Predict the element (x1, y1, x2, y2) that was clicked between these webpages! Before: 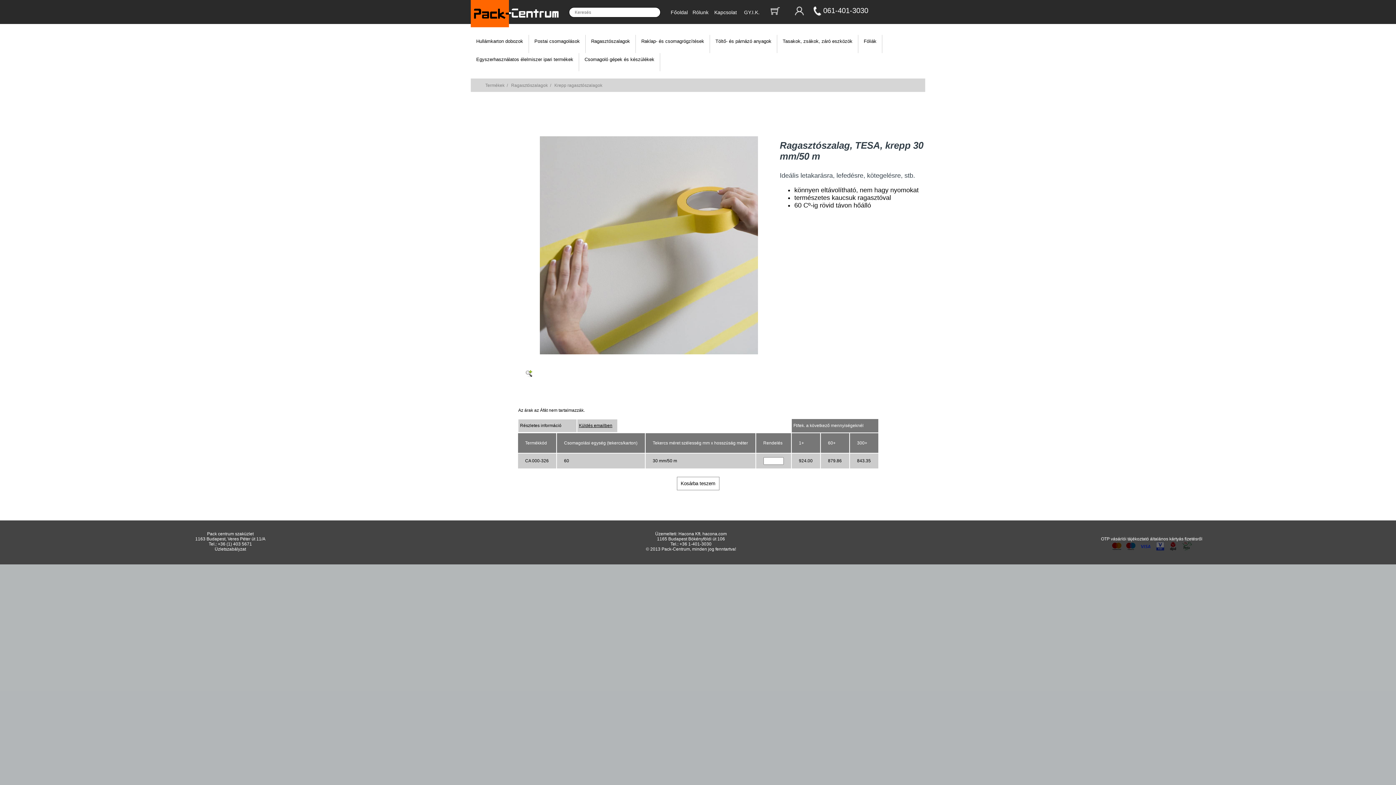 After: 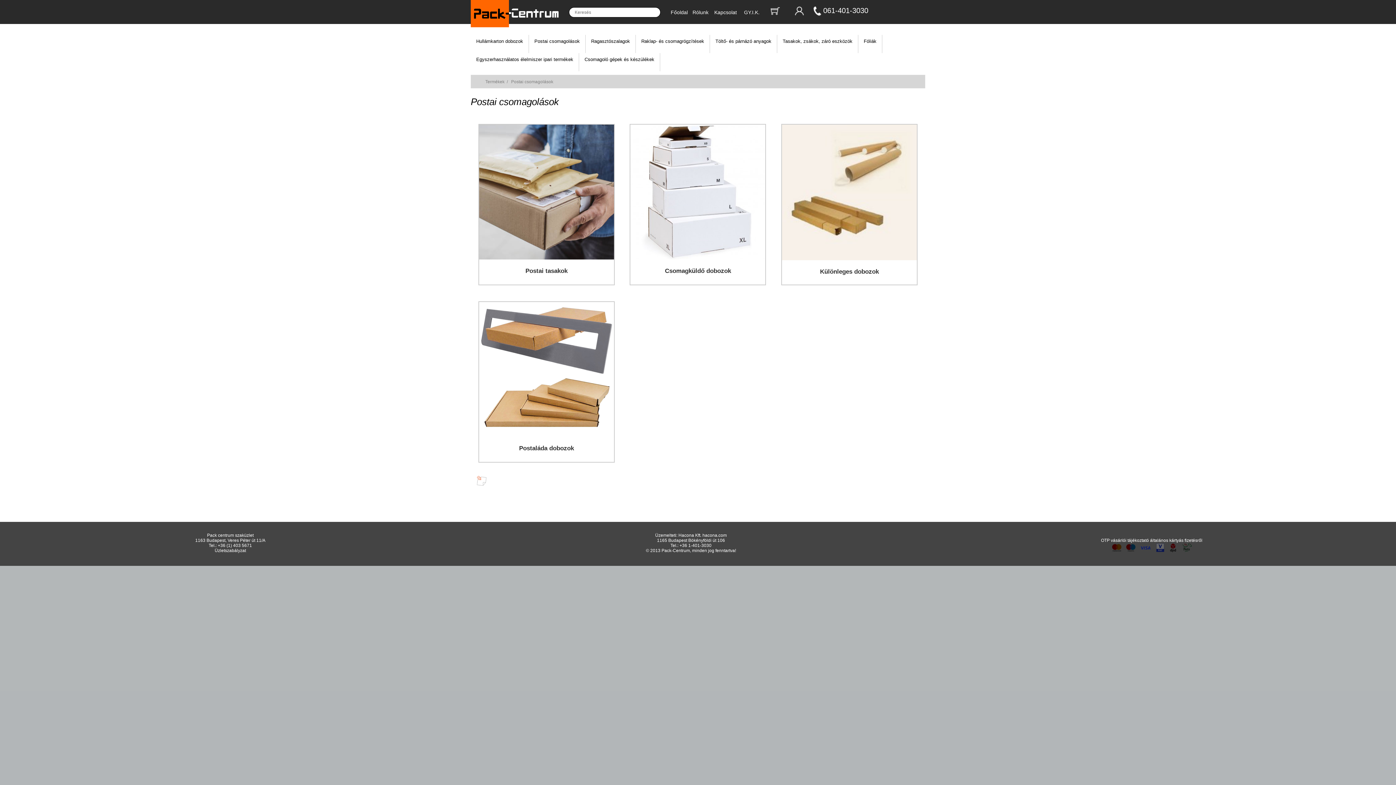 Action: bbox: (534, 38, 580, 44) label: Postai csomagolások